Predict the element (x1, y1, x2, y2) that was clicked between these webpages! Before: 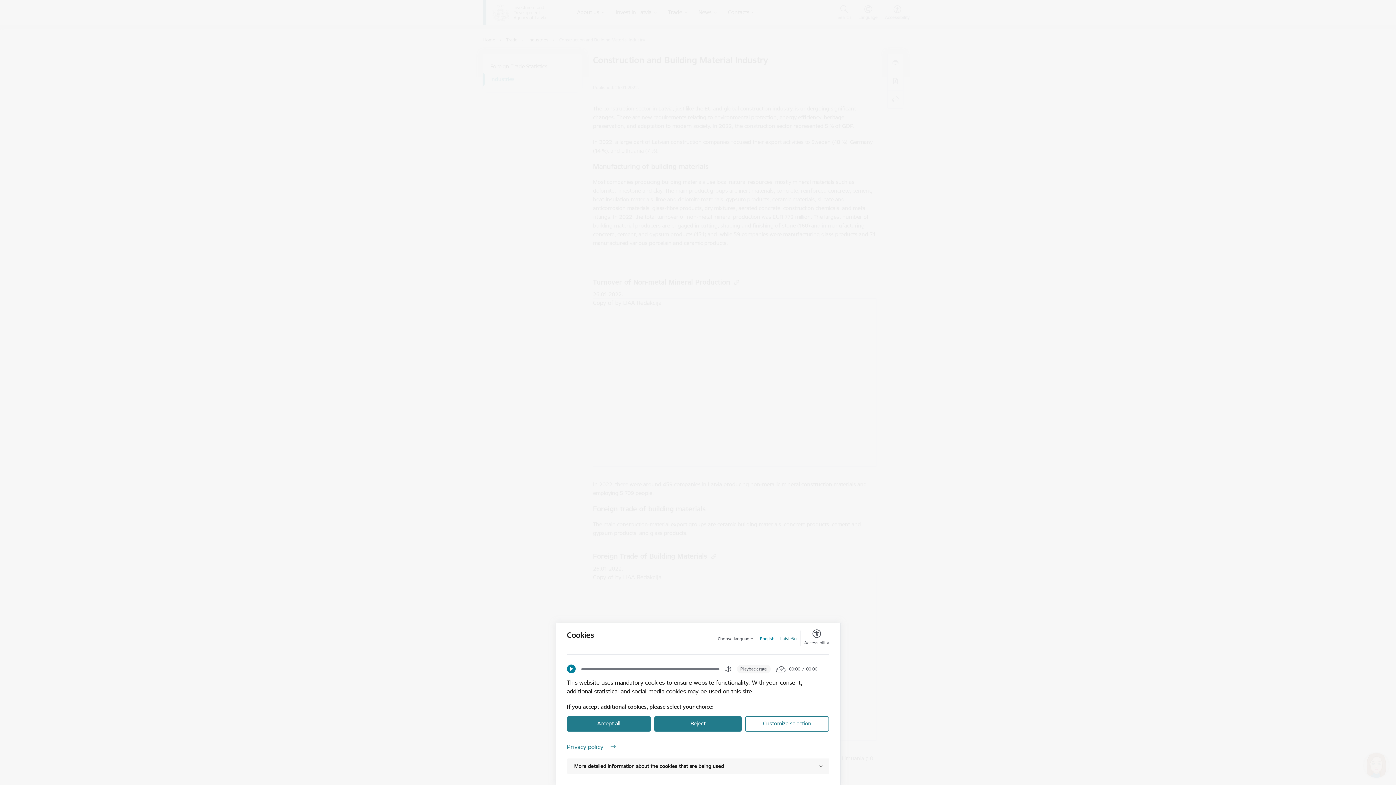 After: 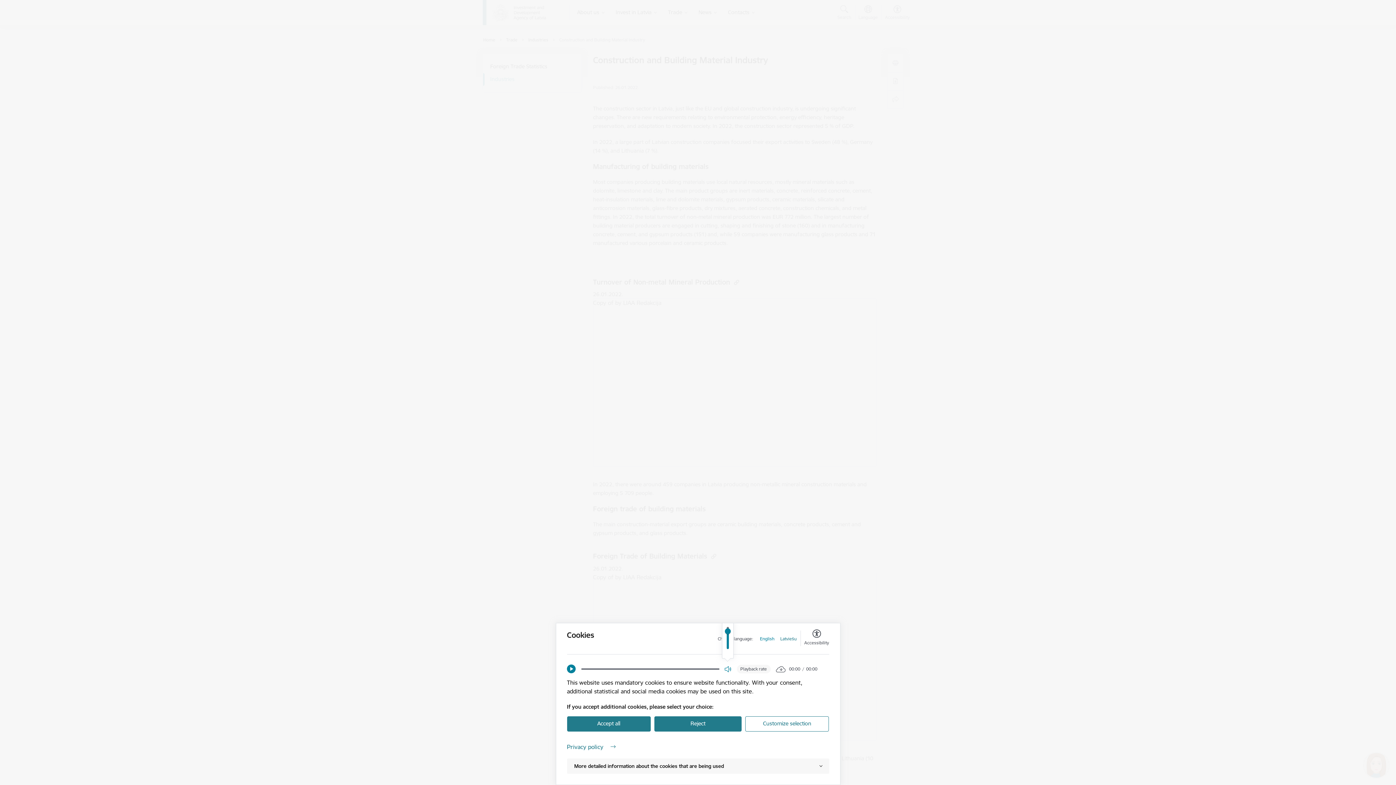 Action: bbox: (724, 665, 731, 673) label: Open Volume Controls